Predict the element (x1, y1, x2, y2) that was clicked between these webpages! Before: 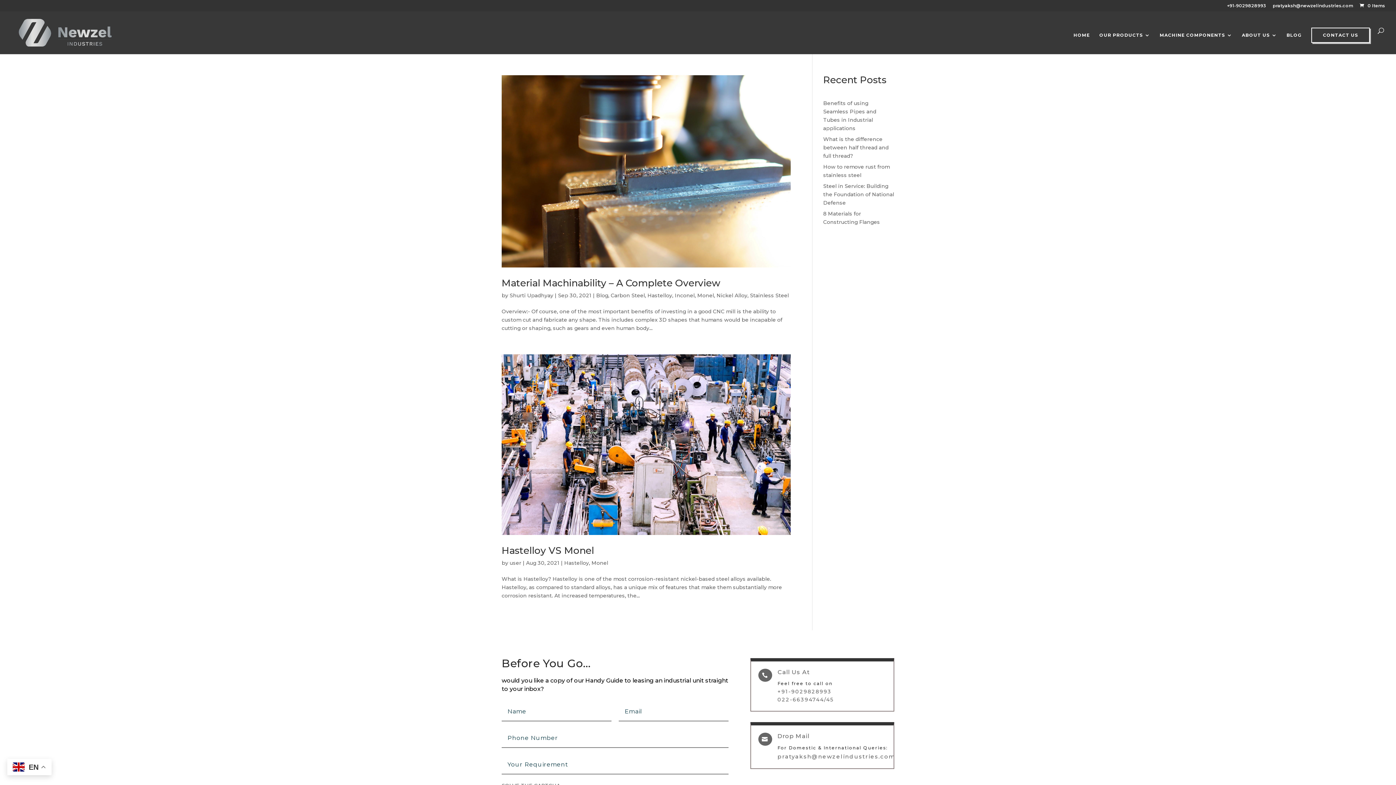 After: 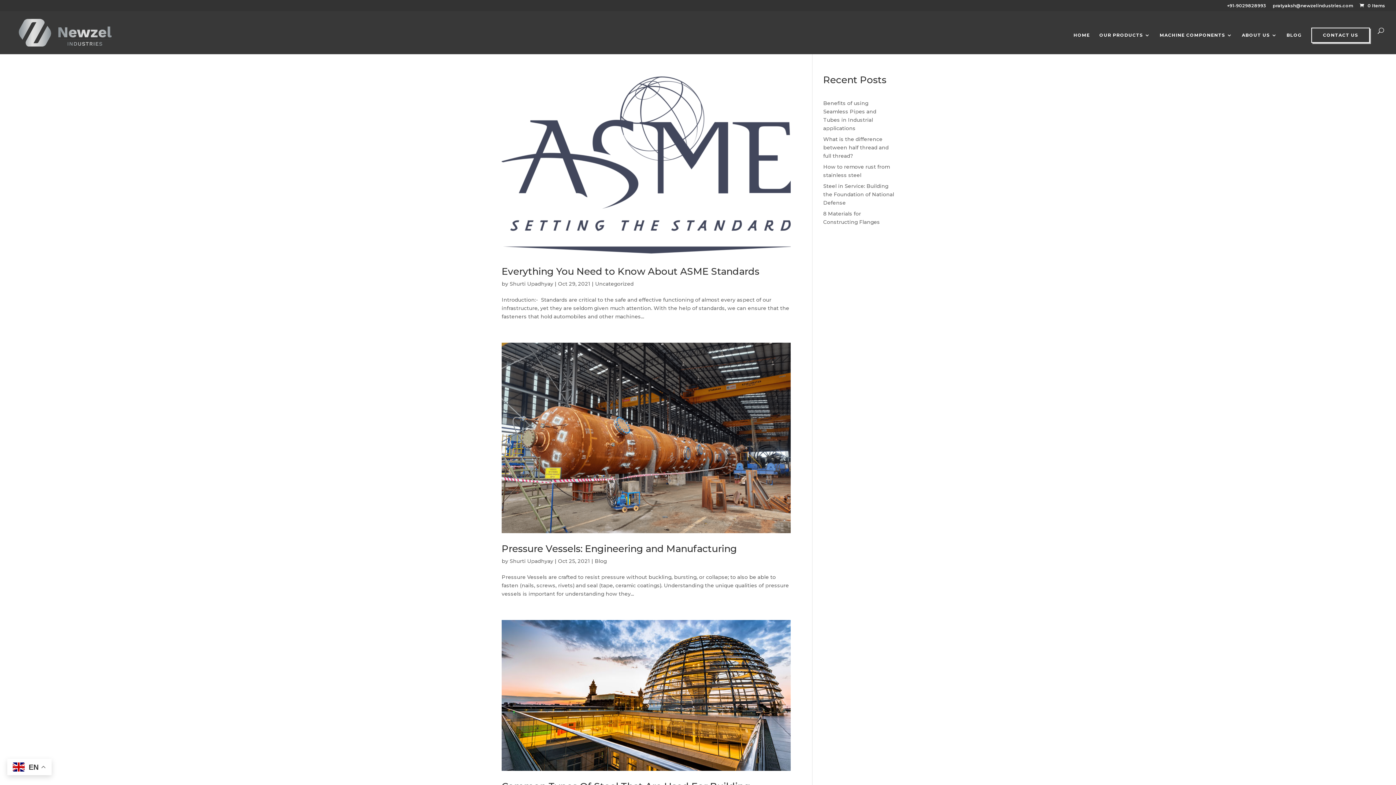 Action: bbox: (509, 292, 553, 298) label: Shurti Upadhyay